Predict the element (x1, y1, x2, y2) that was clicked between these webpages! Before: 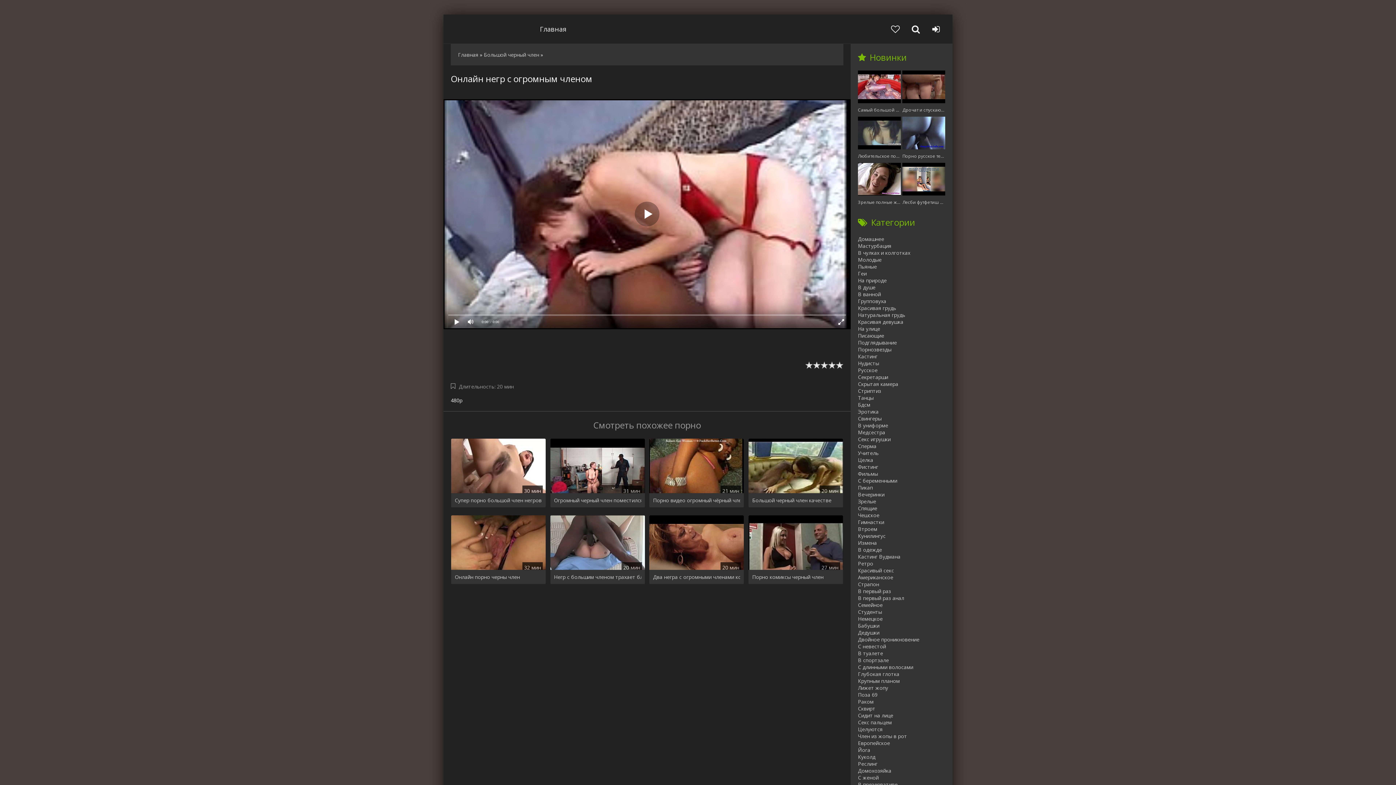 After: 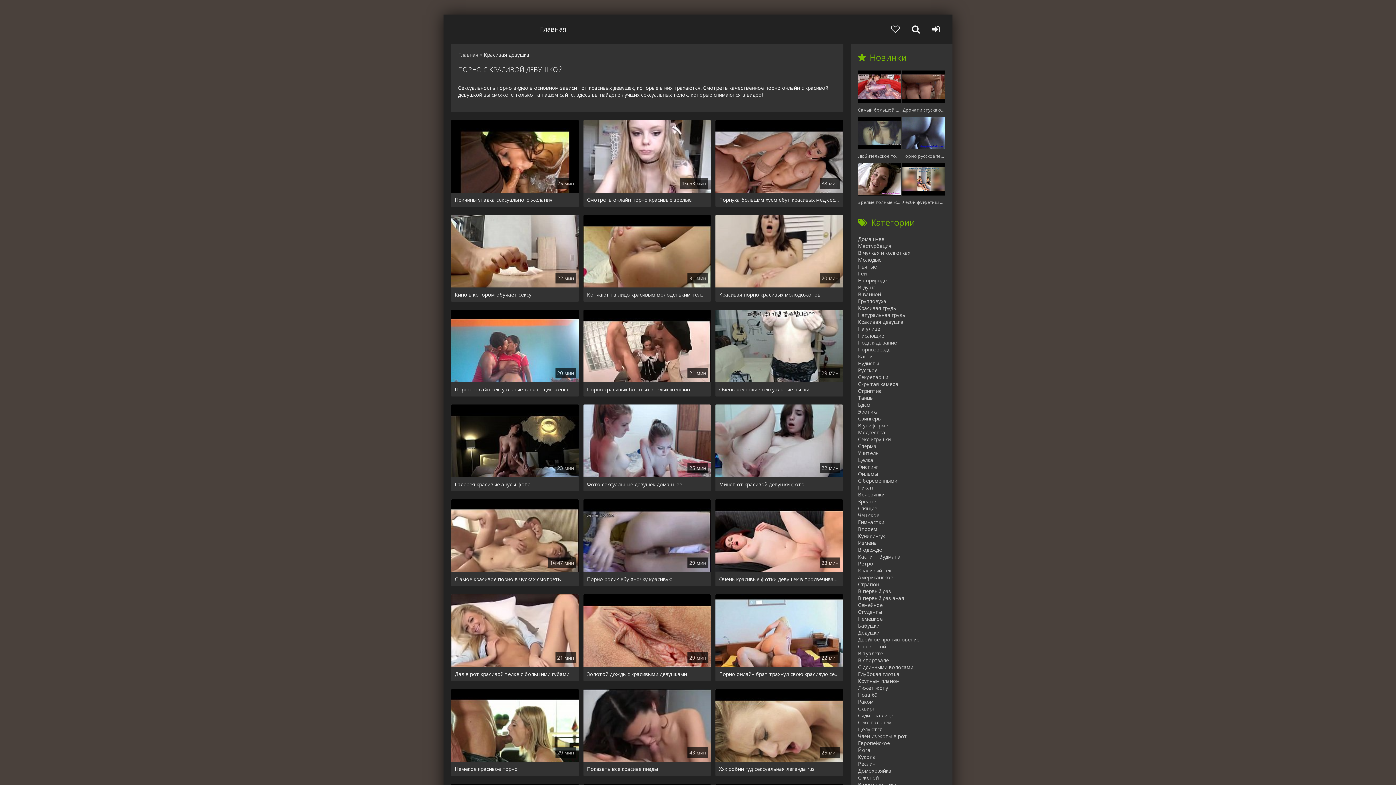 Action: bbox: (858, 318, 952, 325) label: Красивая девушка